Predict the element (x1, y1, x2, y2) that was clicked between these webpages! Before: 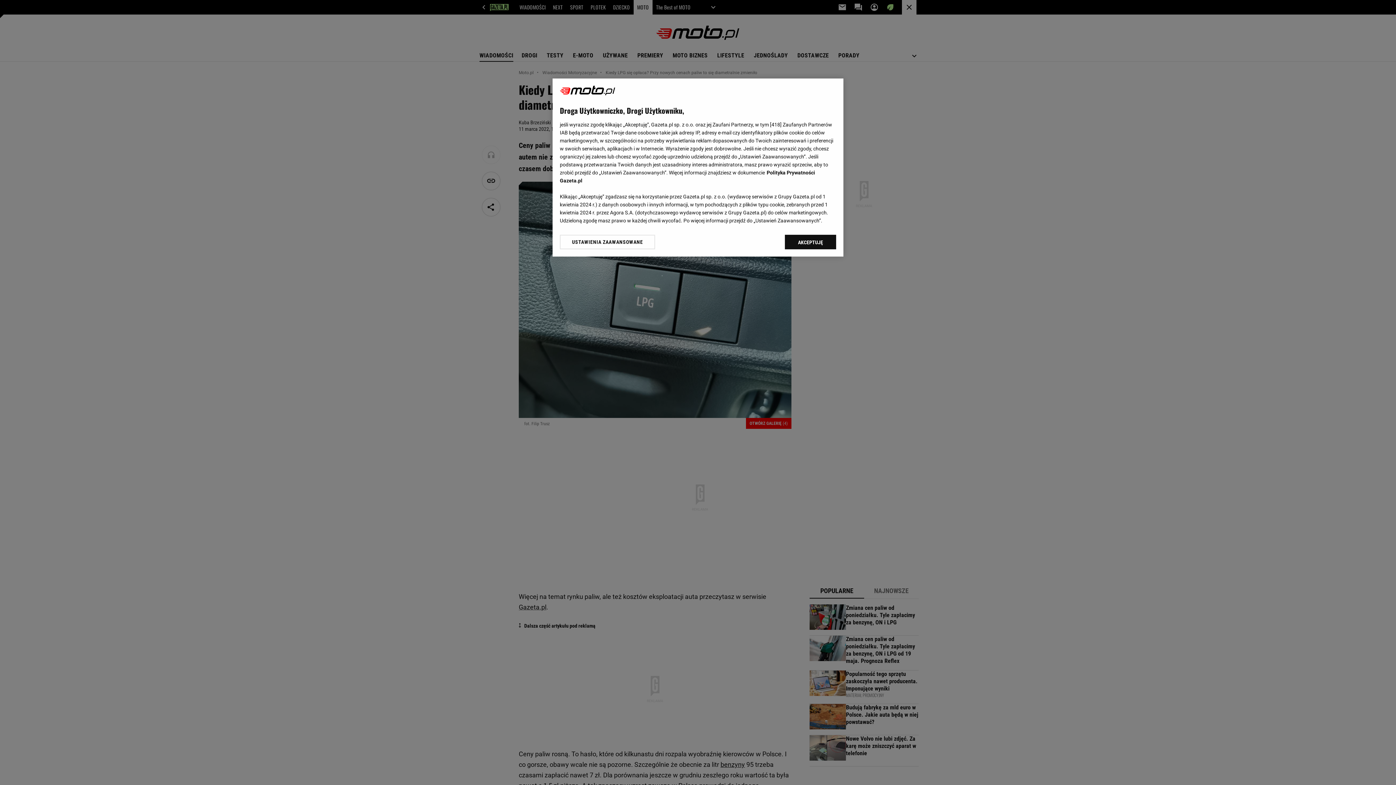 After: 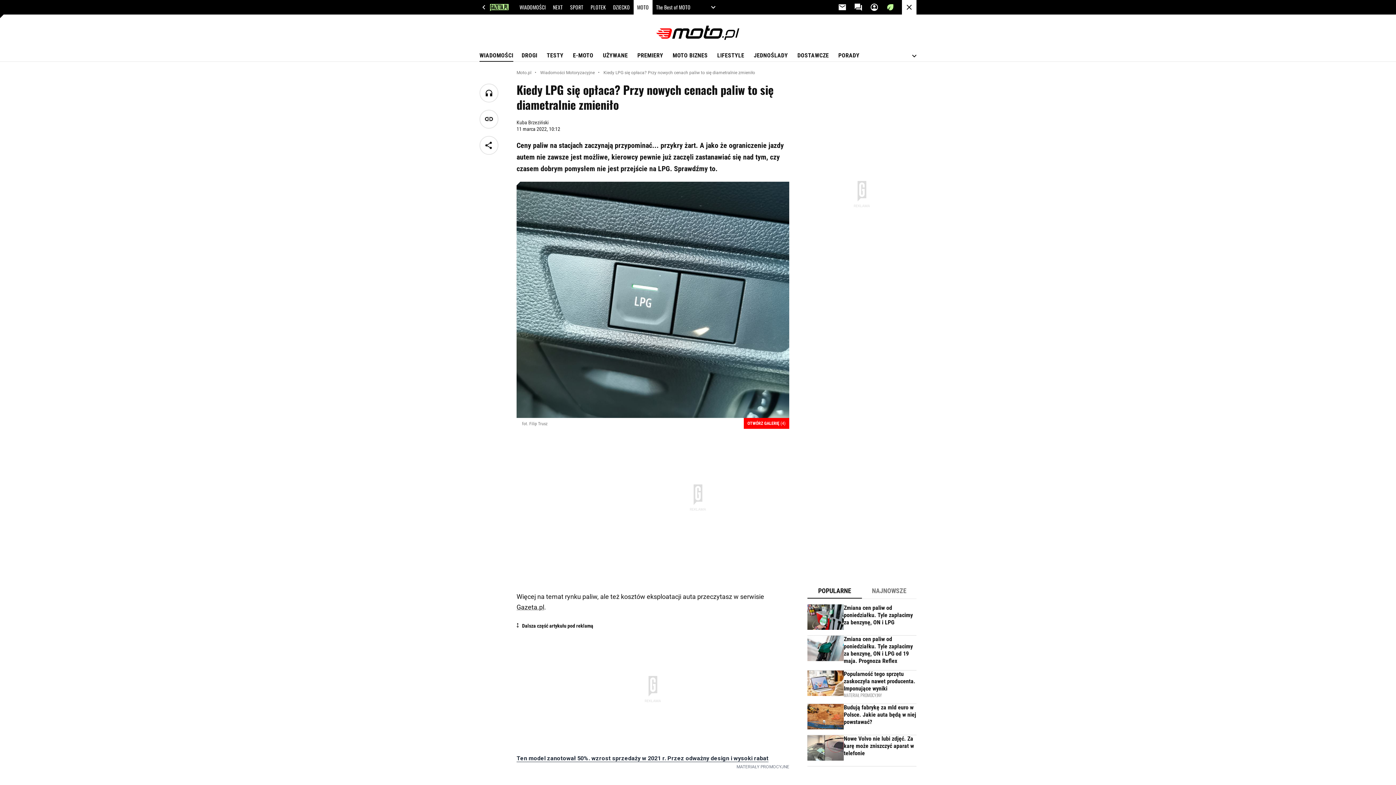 Action: bbox: (785, 234, 836, 249) label: AKCEPTUJĘ